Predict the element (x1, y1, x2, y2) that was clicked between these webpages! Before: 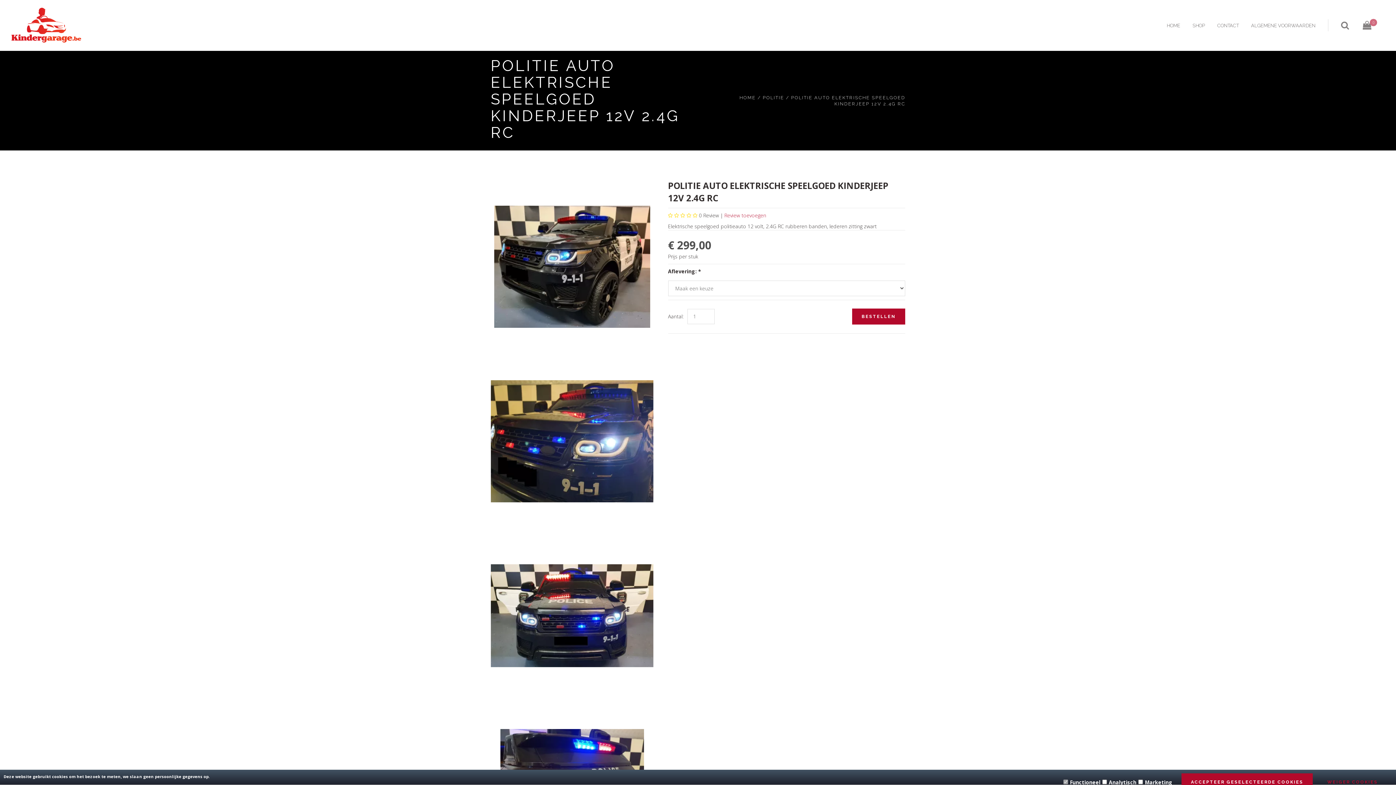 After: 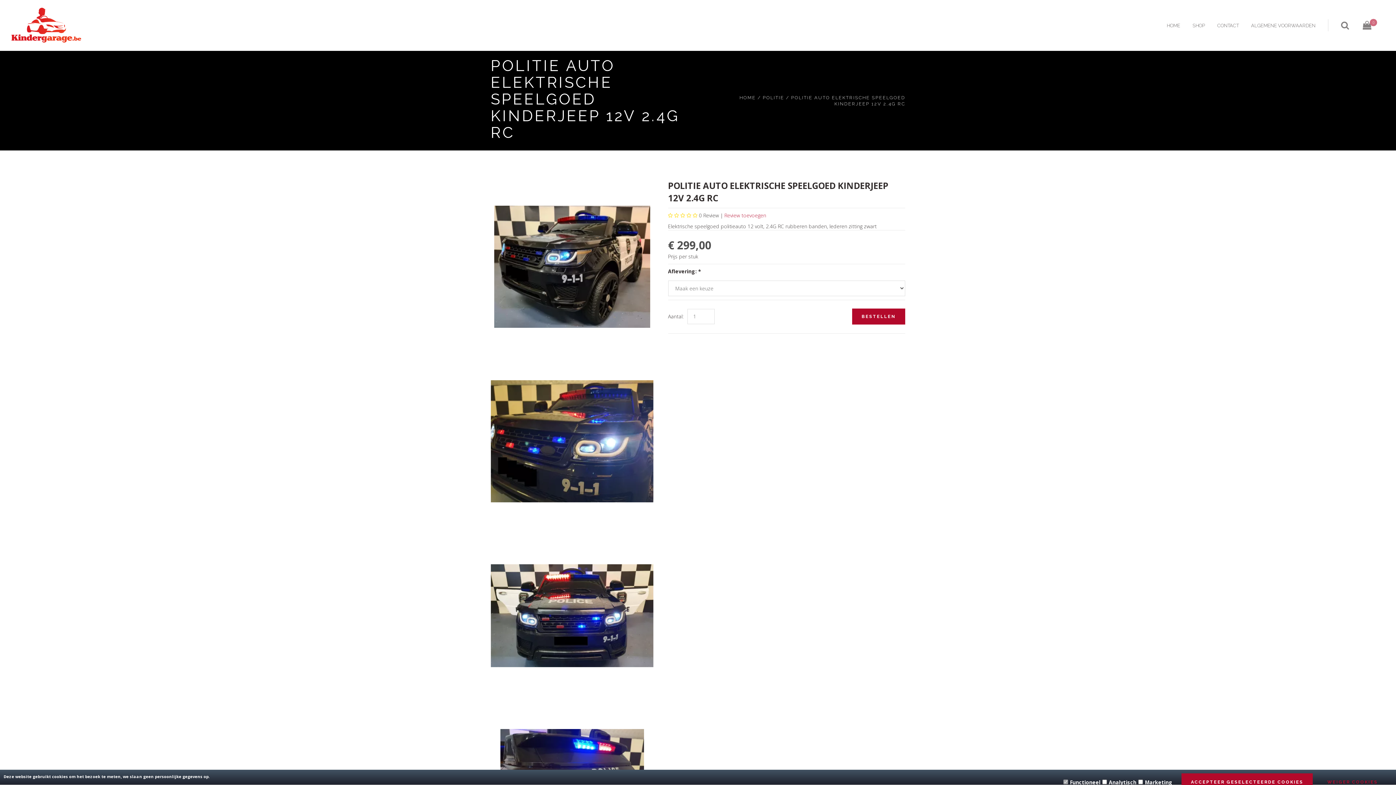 Action: bbox: (1334, 19, 1345, 31)